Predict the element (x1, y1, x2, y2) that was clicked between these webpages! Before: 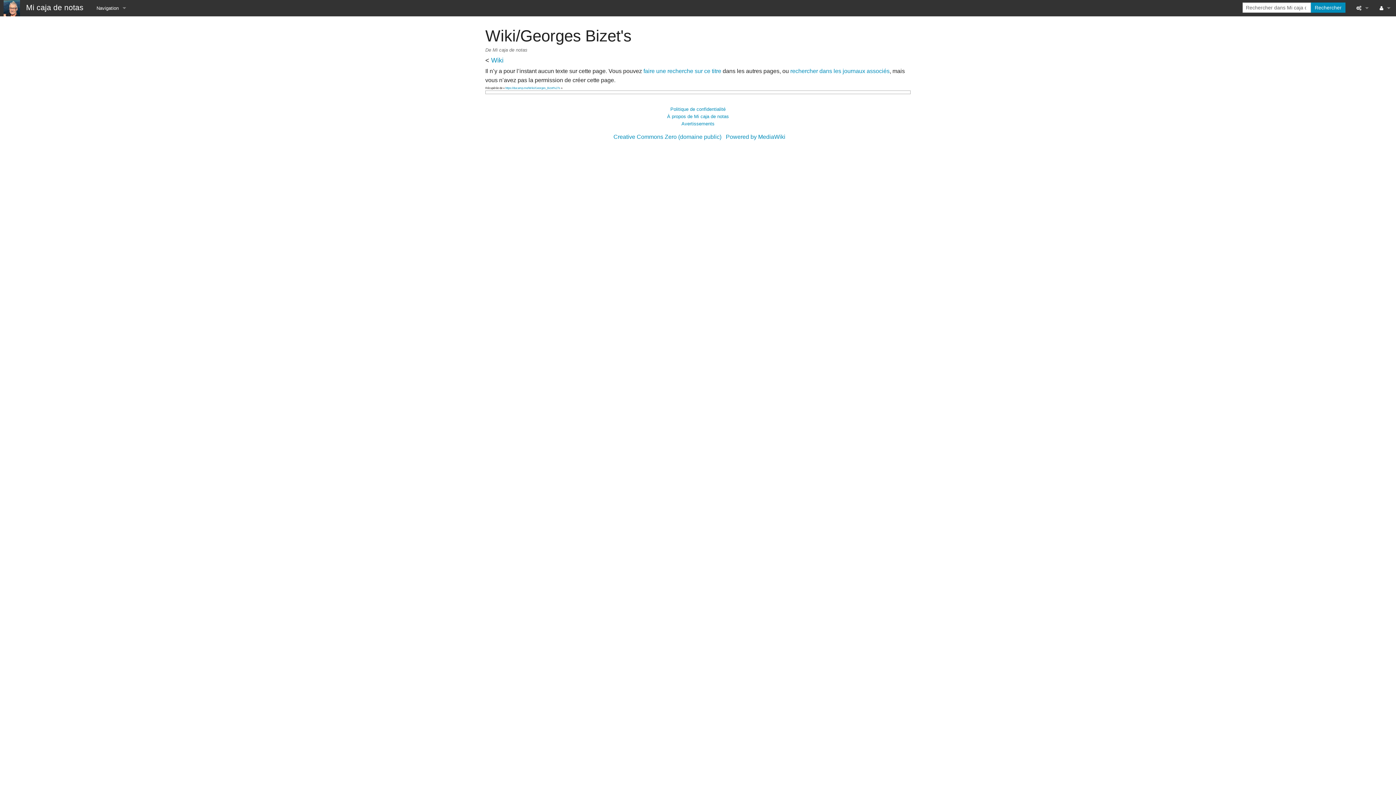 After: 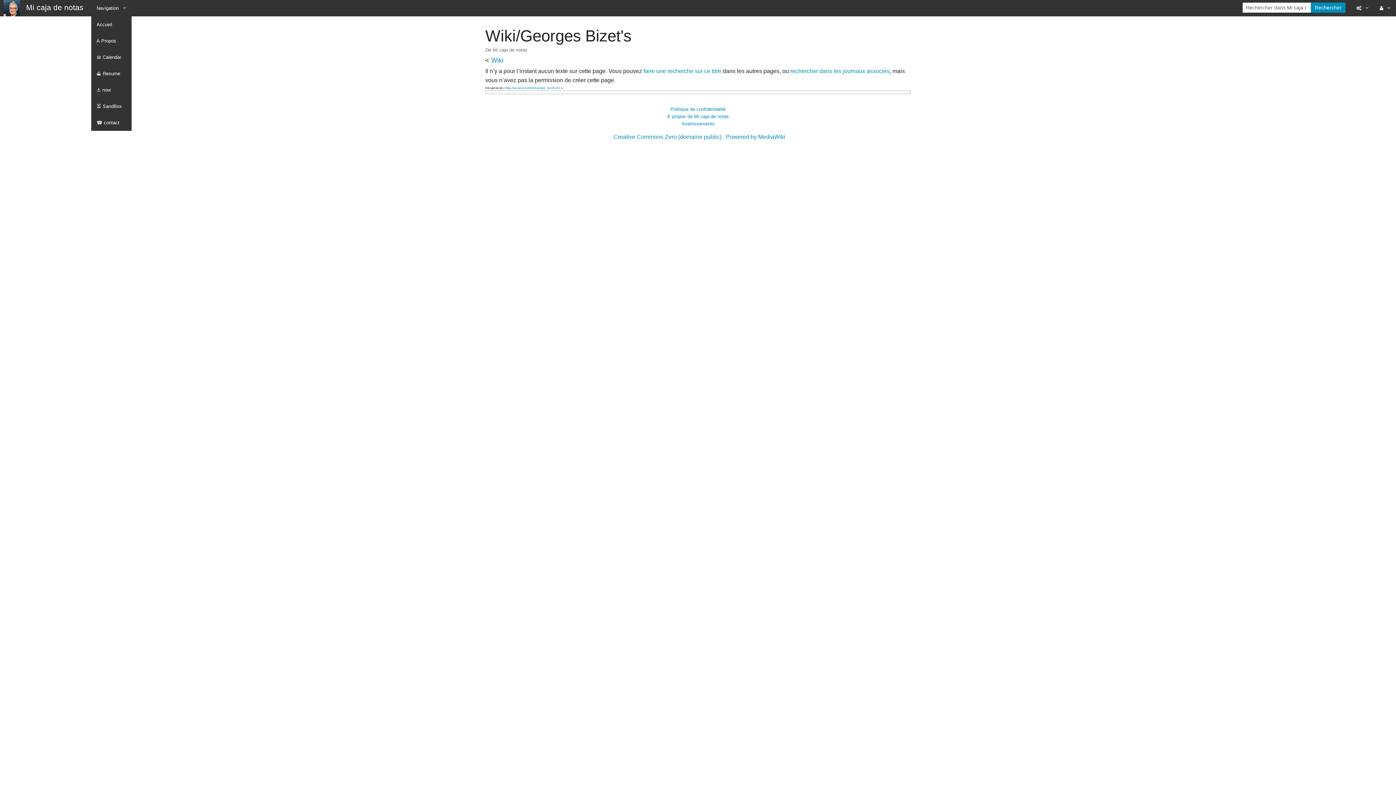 Action: bbox: (91, 0, 131, 16) label: Navigation